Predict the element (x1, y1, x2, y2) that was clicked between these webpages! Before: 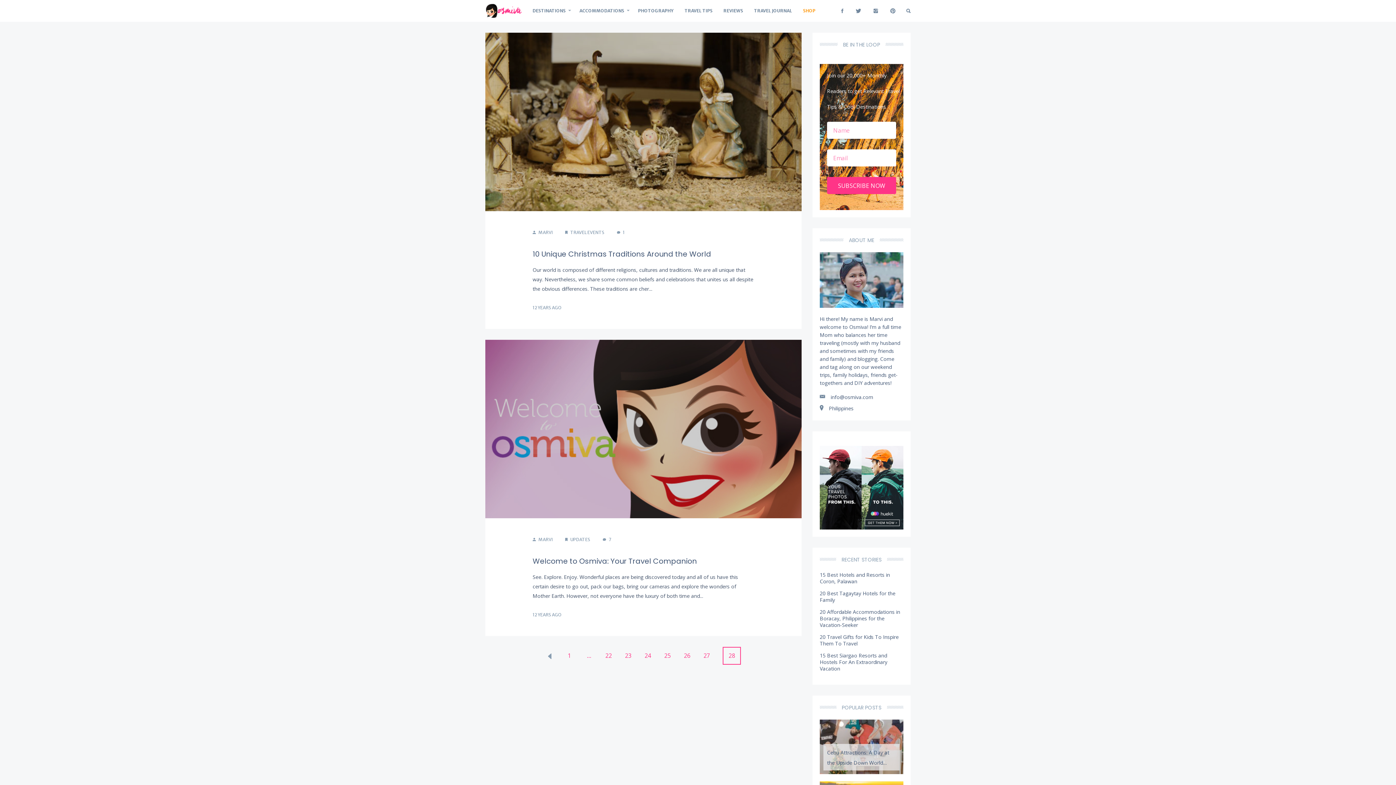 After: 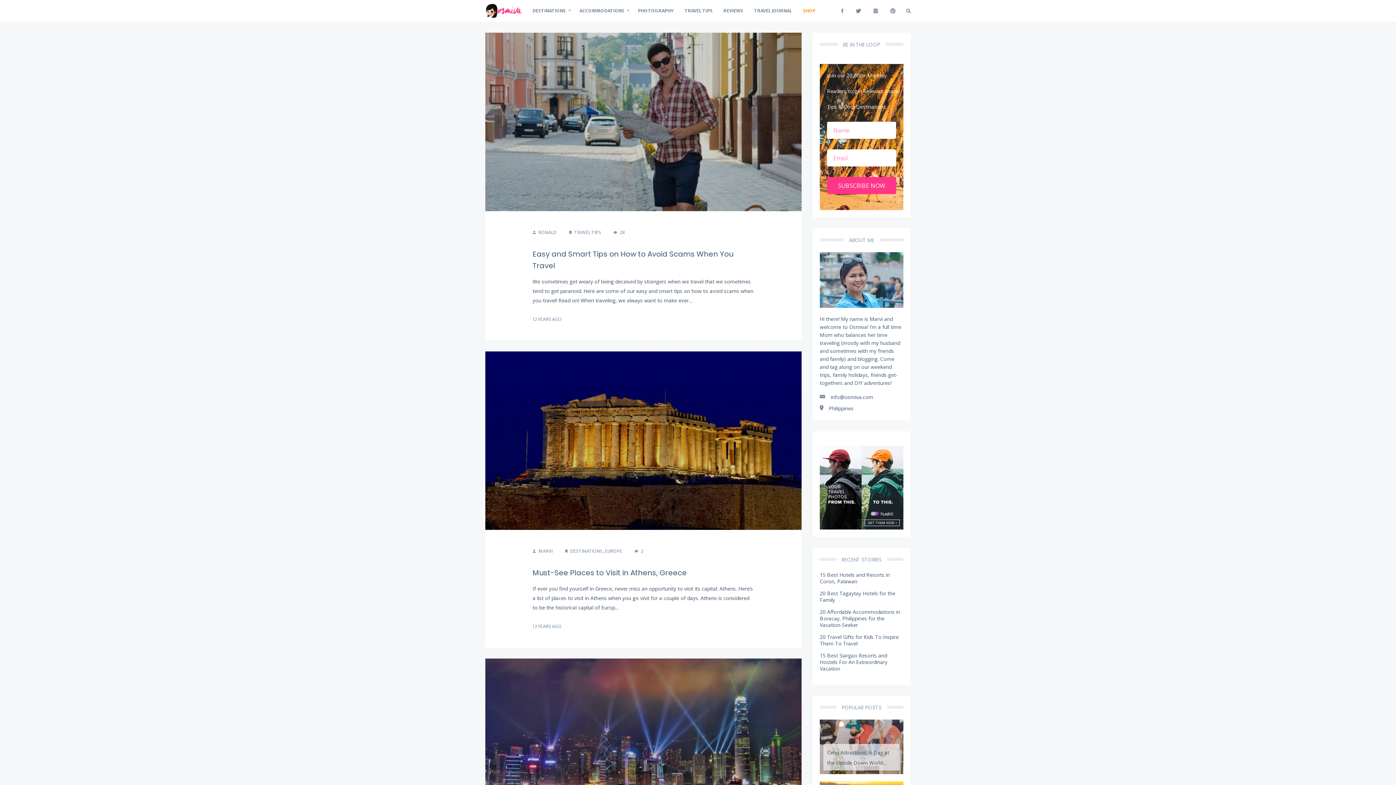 Action: bbox: (664, 647, 671, 664) label: 25